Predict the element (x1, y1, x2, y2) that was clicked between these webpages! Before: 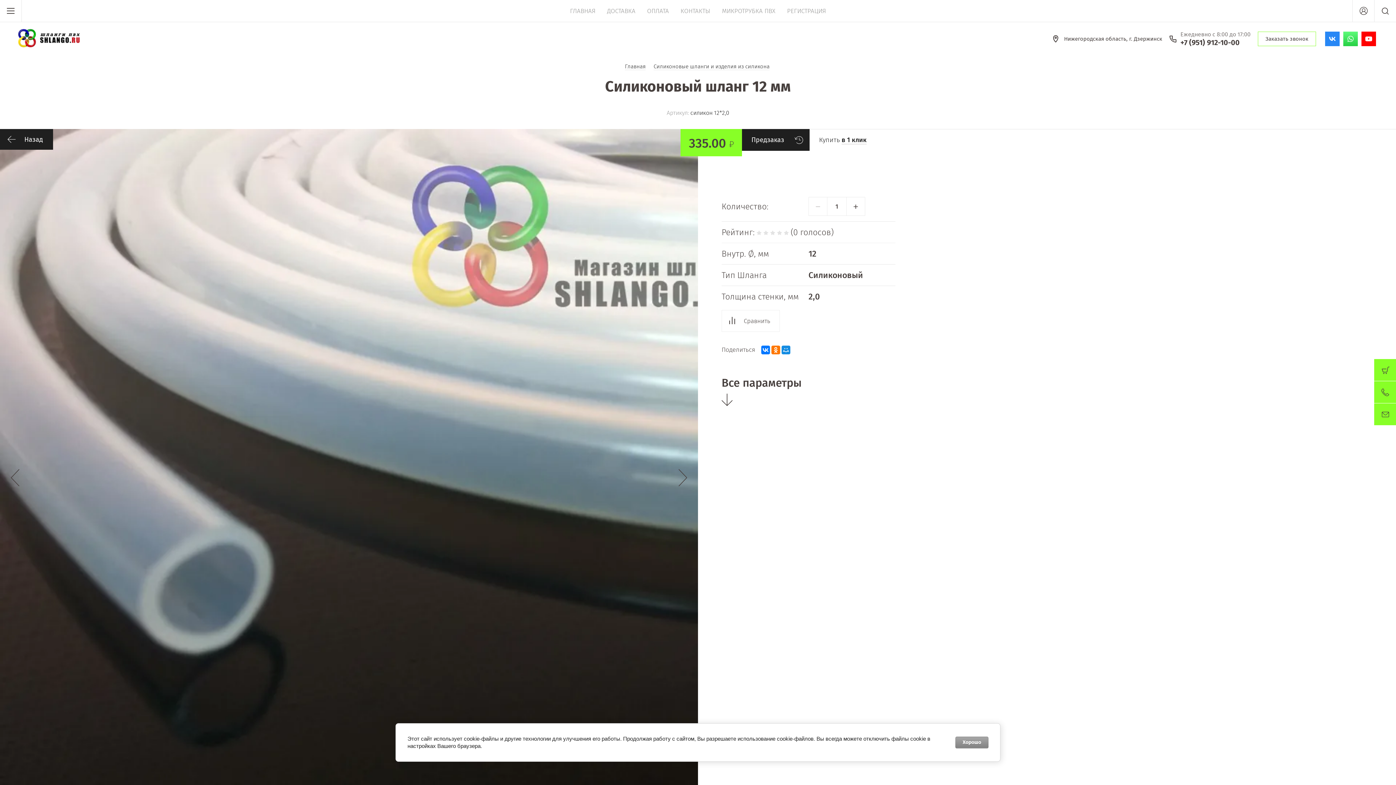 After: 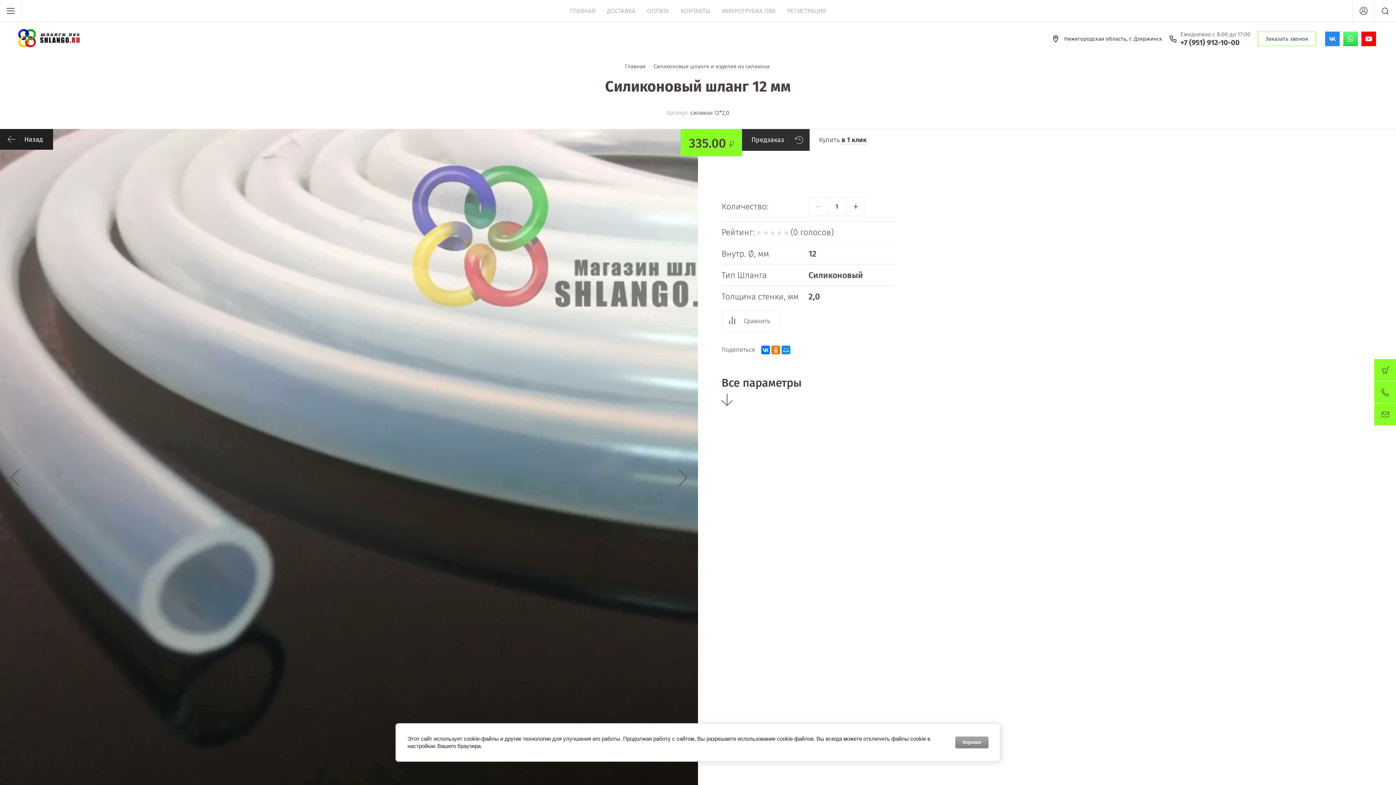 Action: bbox: (742, 129, 809, 150) label: Предзаказ